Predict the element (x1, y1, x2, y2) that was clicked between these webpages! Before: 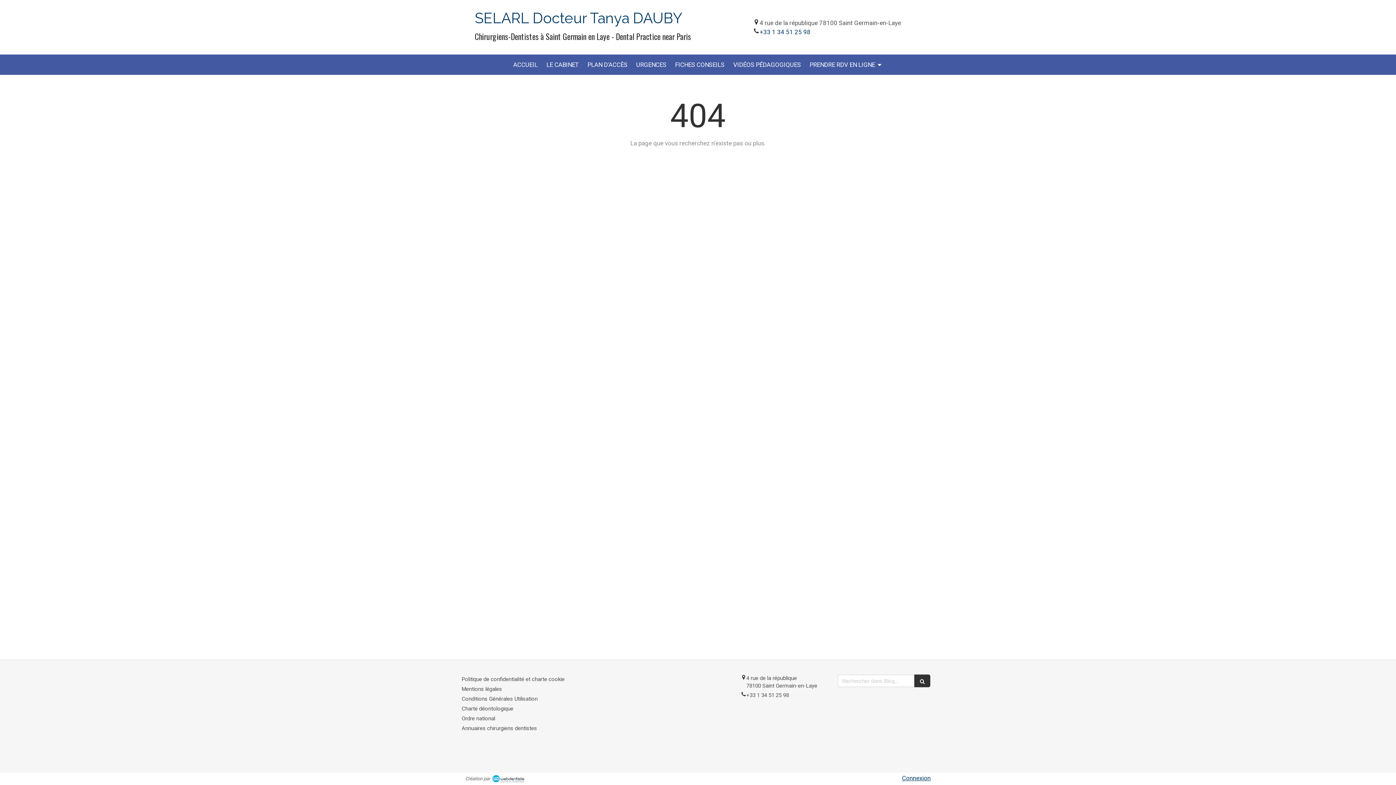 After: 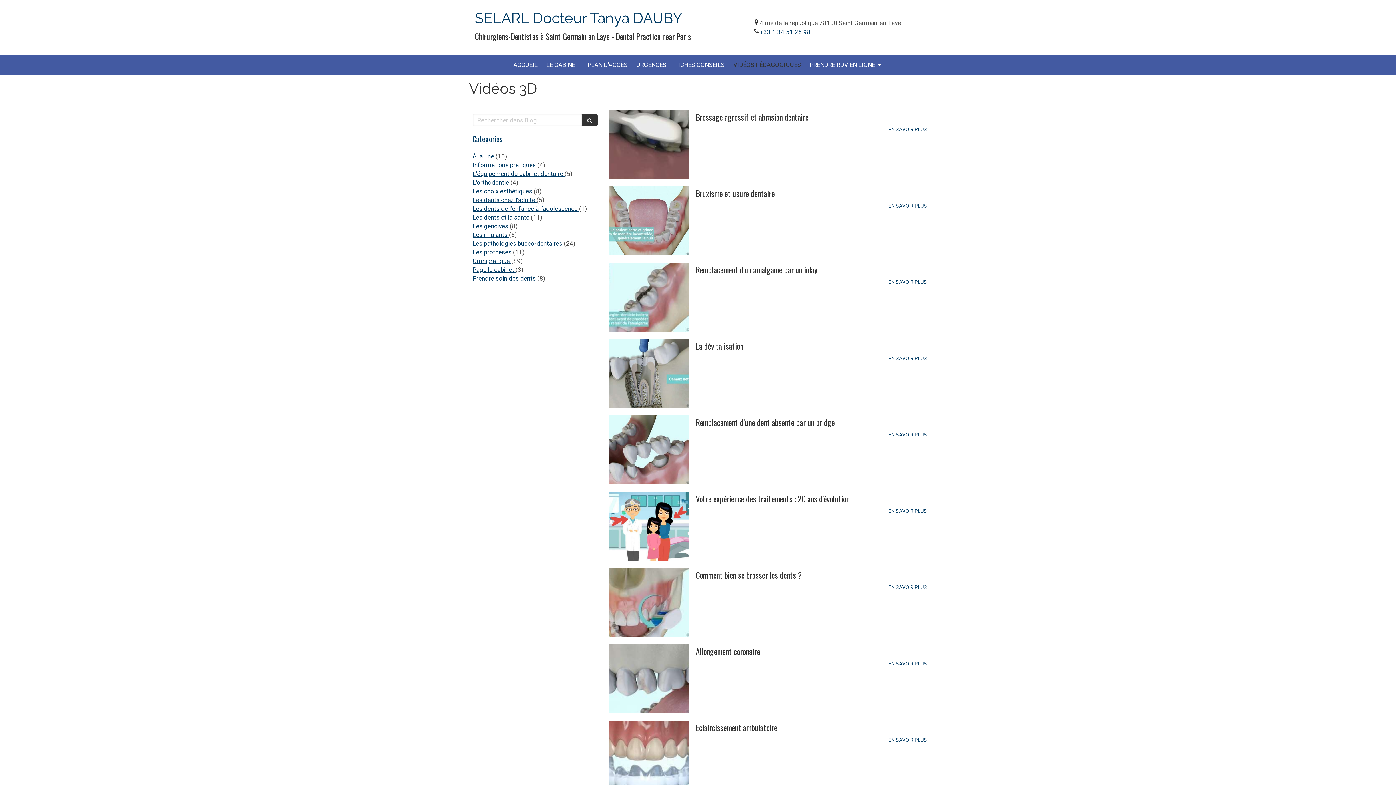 Action: bbox: (729, 54, 804, 74) label: VIDÉOS PÉDAGOGIQUES